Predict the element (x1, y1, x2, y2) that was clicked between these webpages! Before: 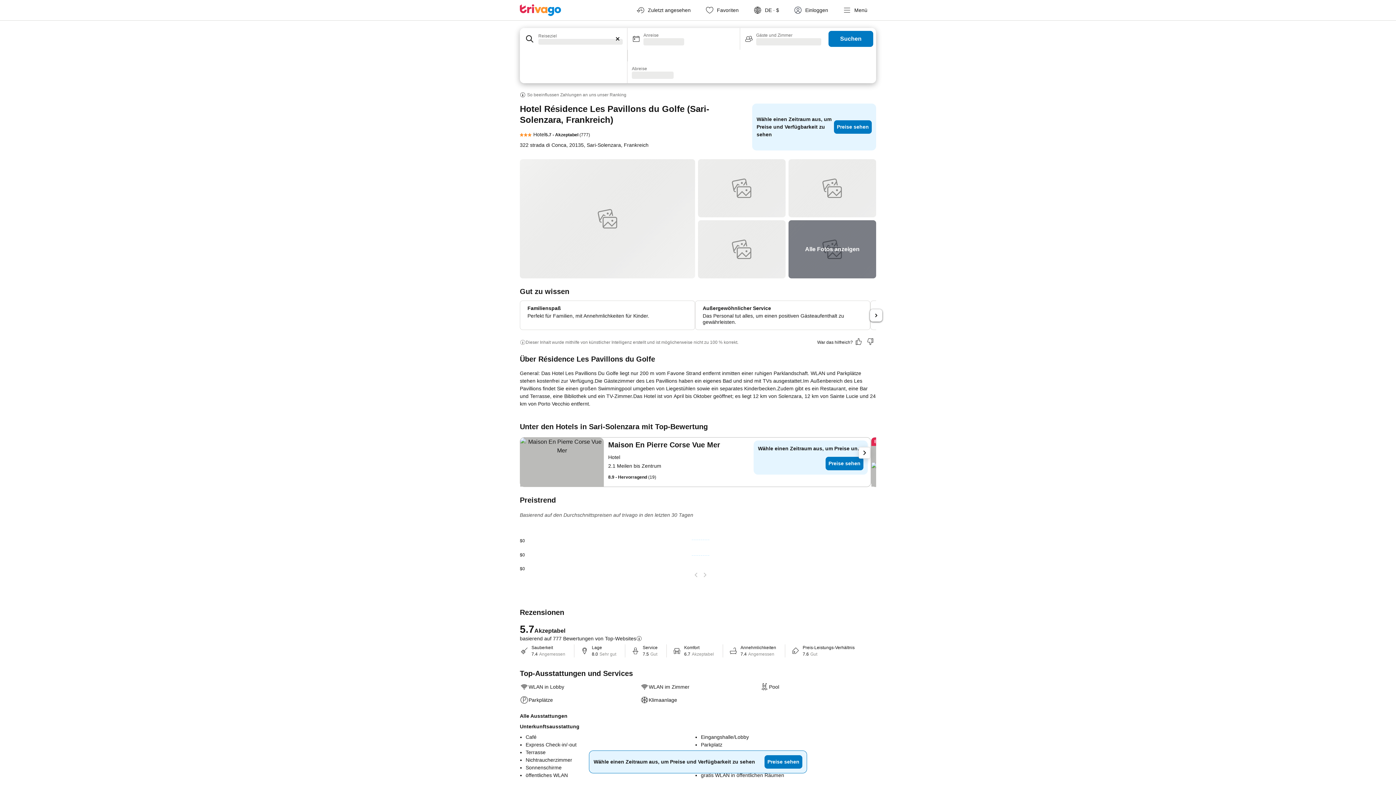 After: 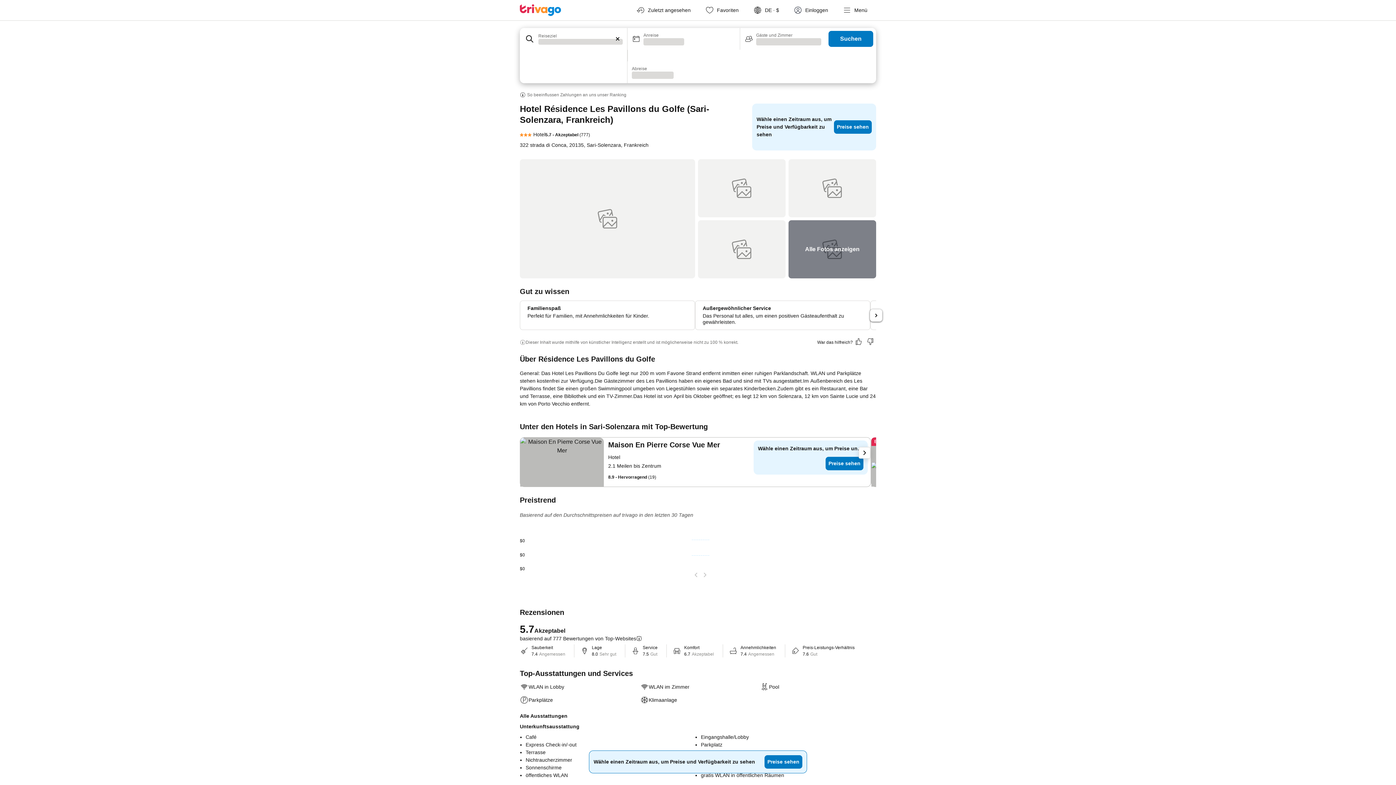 Action: bbox: (636, 636, 642, 641)